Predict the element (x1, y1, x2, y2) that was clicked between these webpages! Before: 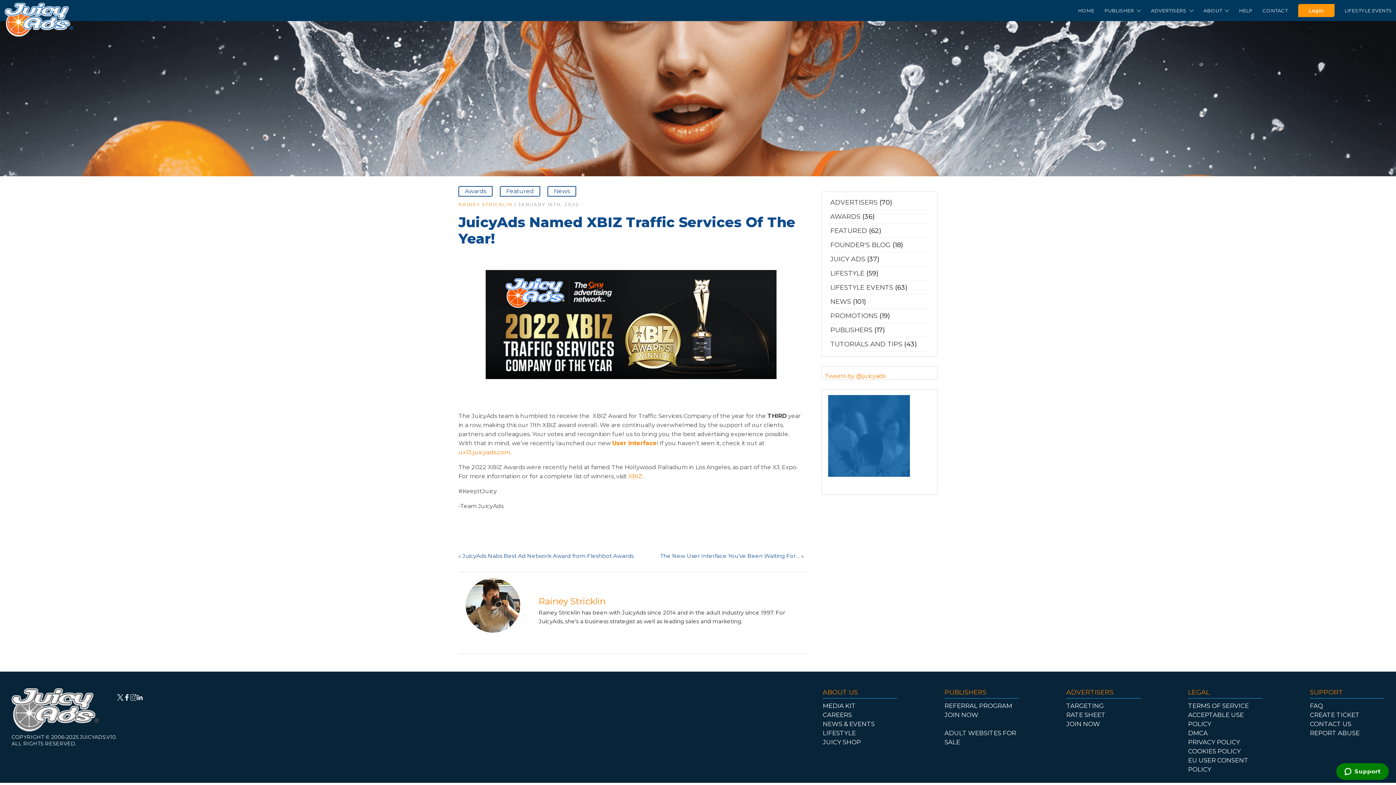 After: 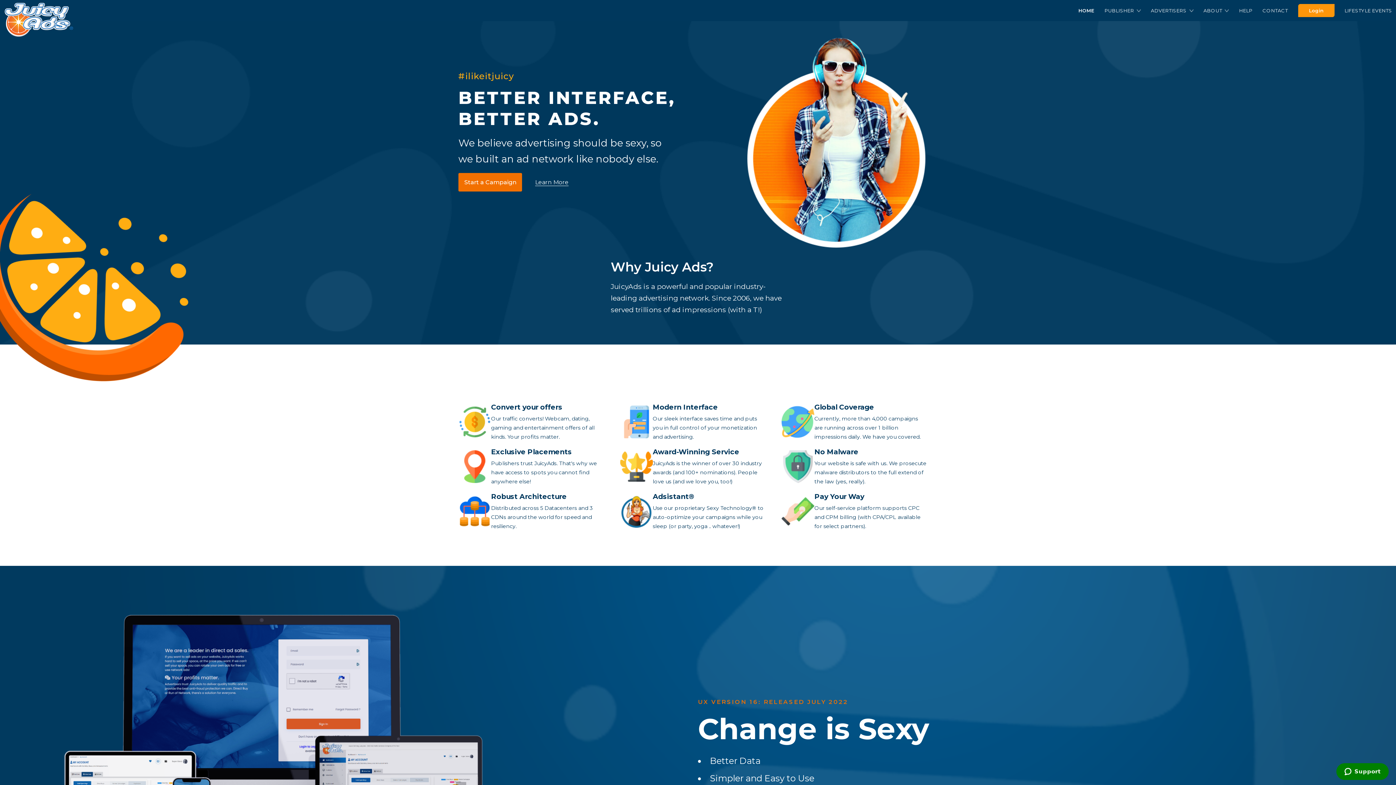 Action: bbox: (4, 2, 73, 36)